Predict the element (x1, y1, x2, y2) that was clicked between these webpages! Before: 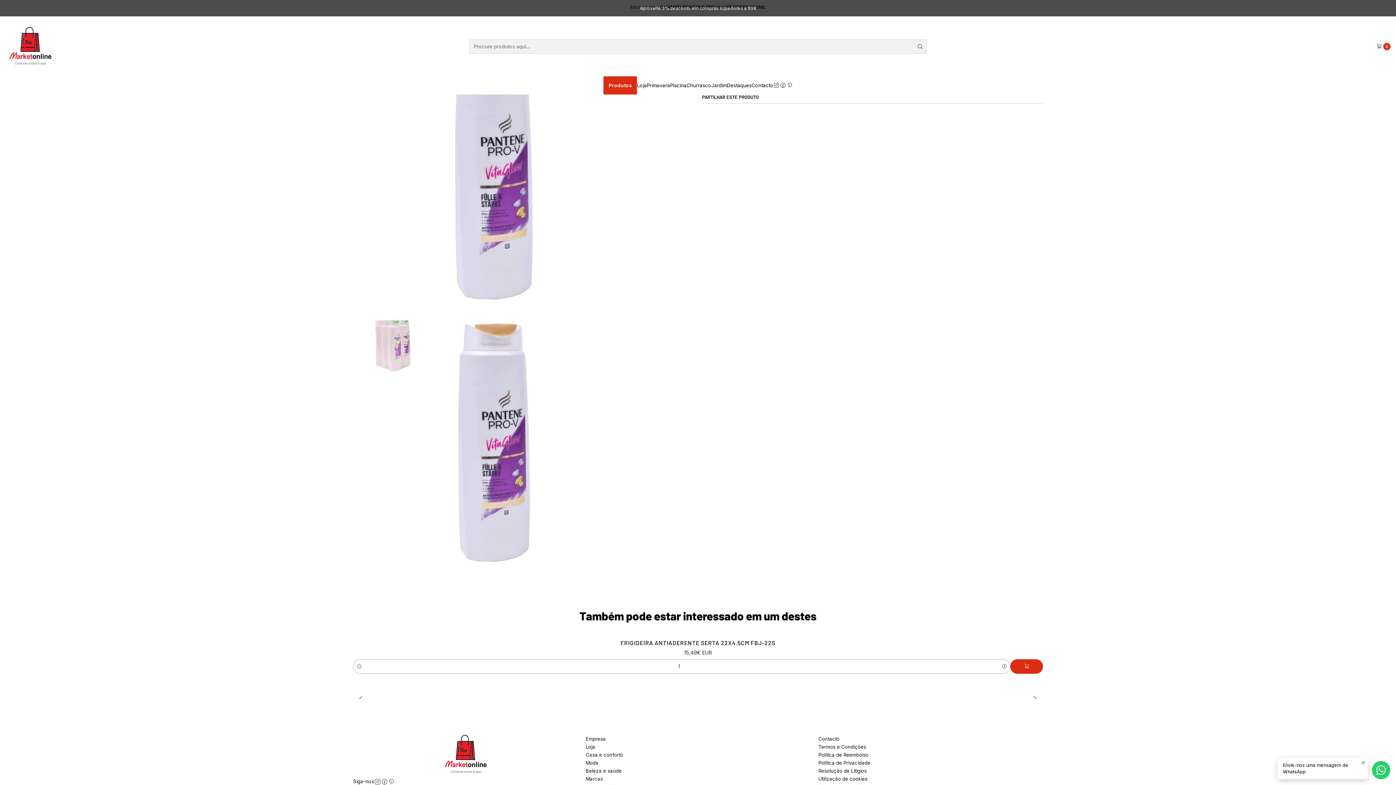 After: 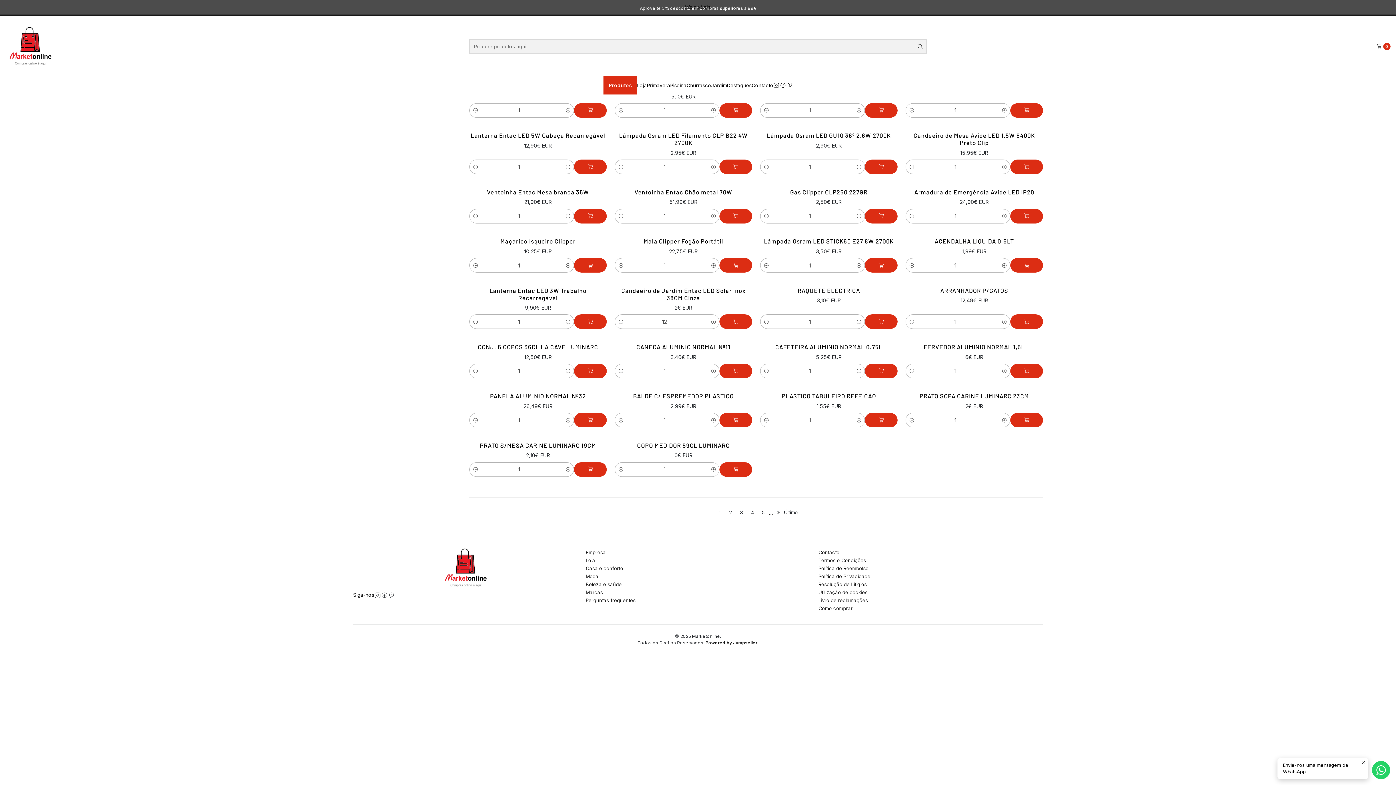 Action: bbox: (585, 743, 595, 751) label: Loja